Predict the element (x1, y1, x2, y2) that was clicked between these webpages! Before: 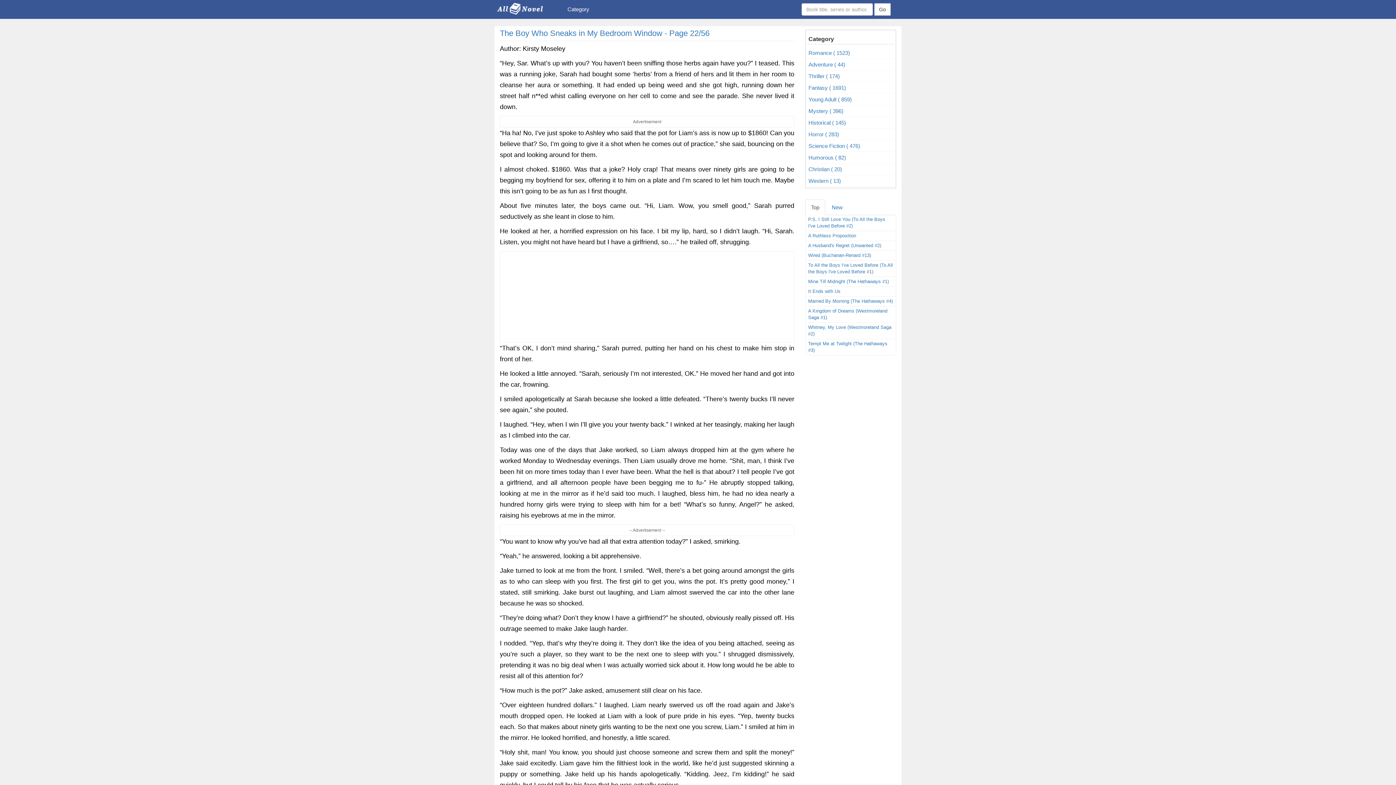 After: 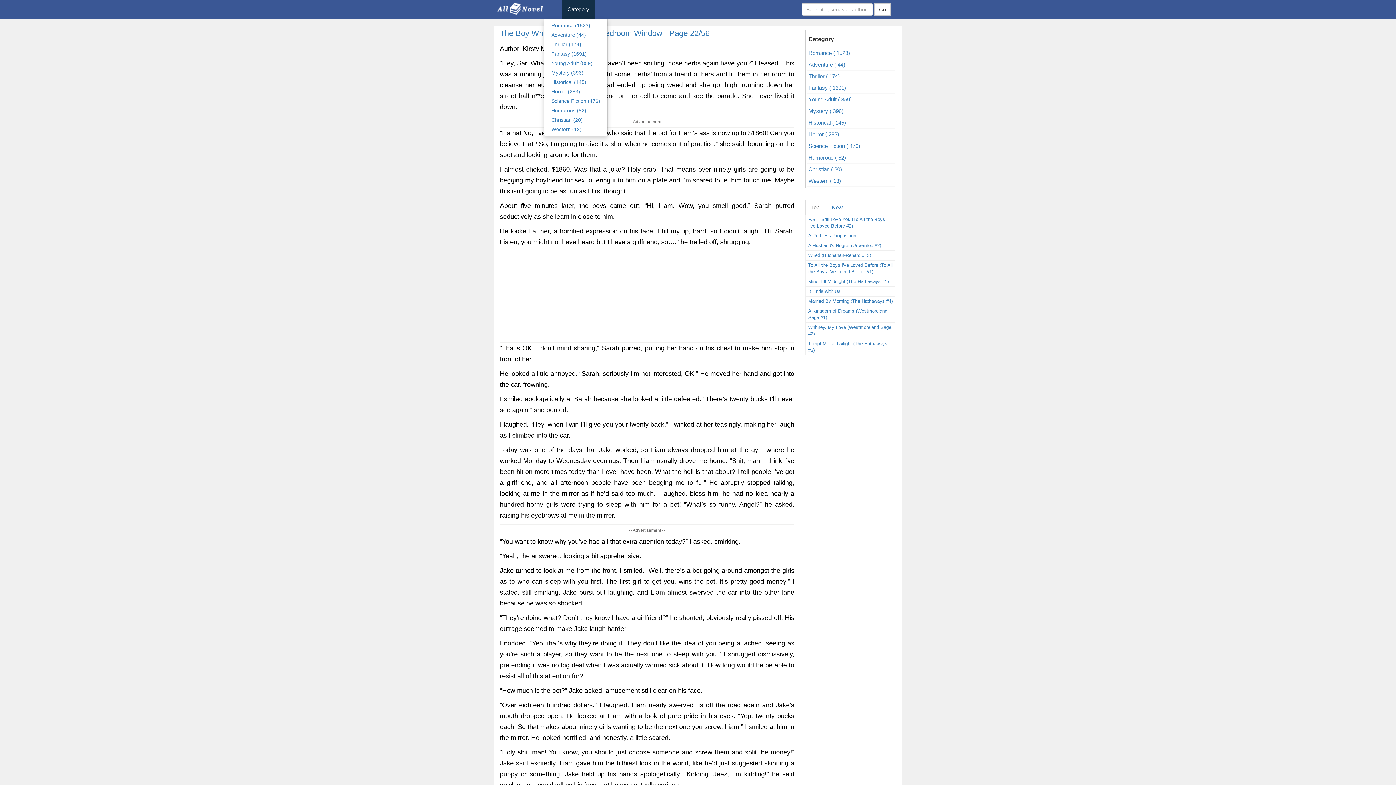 Action: label: Category bbox: (562, 0, 594, 18)